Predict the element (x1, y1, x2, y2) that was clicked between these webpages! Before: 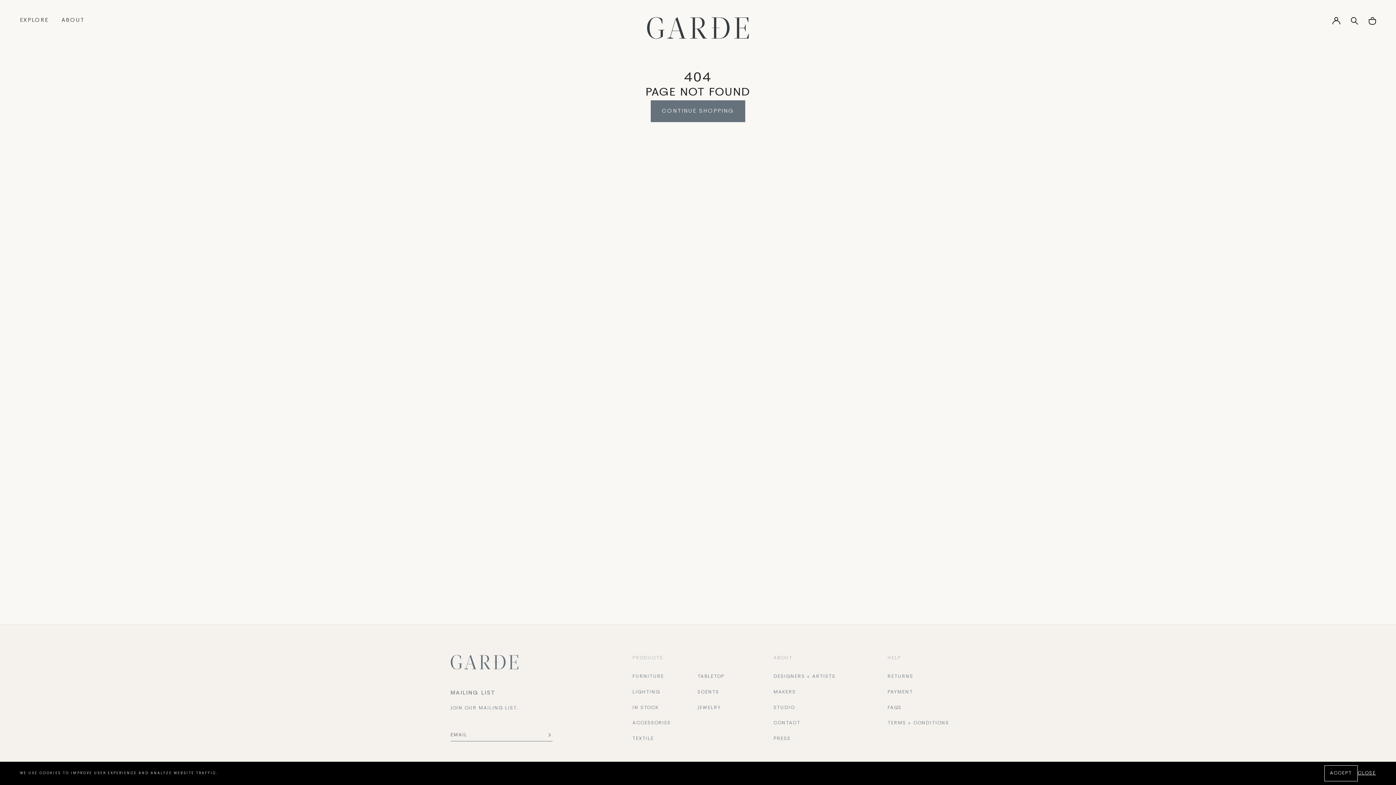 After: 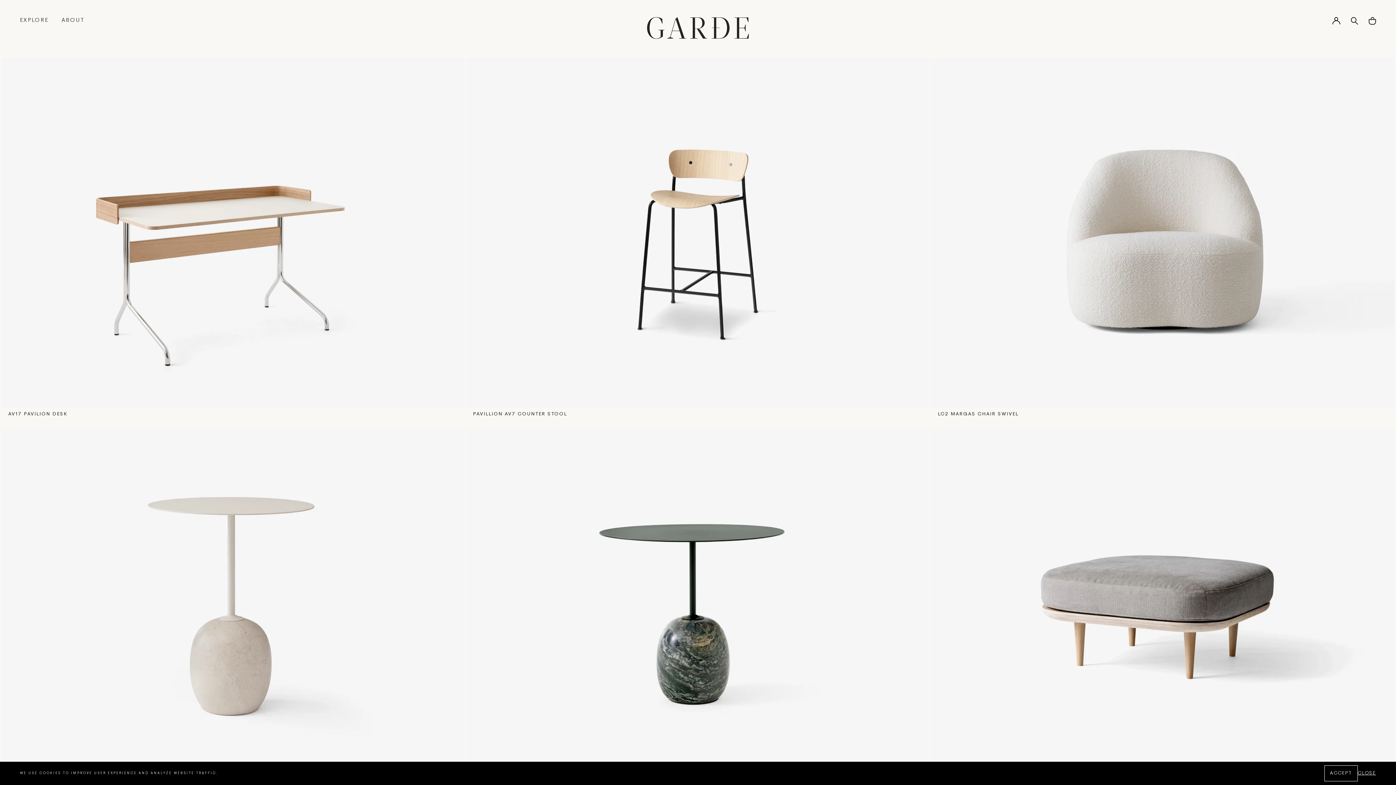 Action: bbox: (632, 703, 659, 713) label: IN STOCK